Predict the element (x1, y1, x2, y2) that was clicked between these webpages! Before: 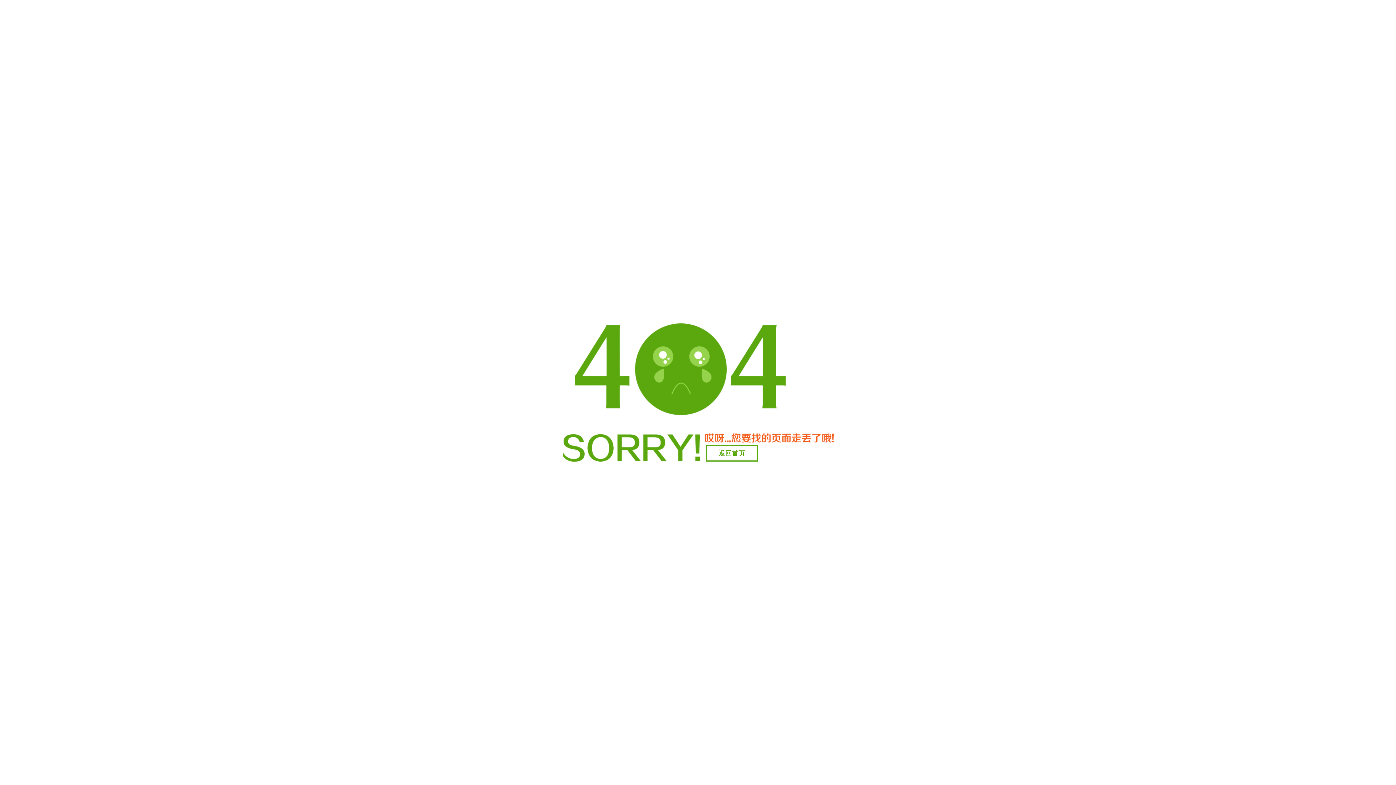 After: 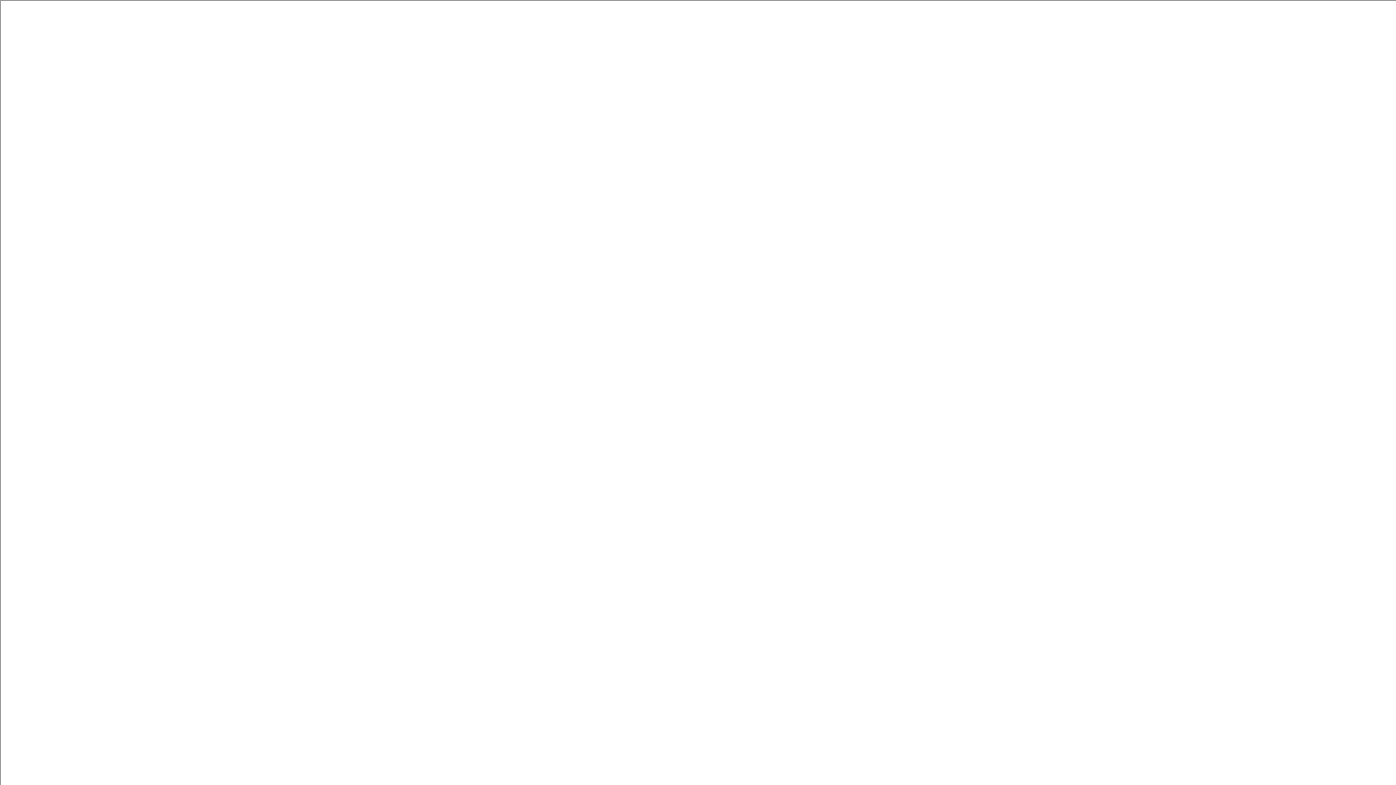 Action: bbox: (706, 445, 758, 461) label: 返回首页